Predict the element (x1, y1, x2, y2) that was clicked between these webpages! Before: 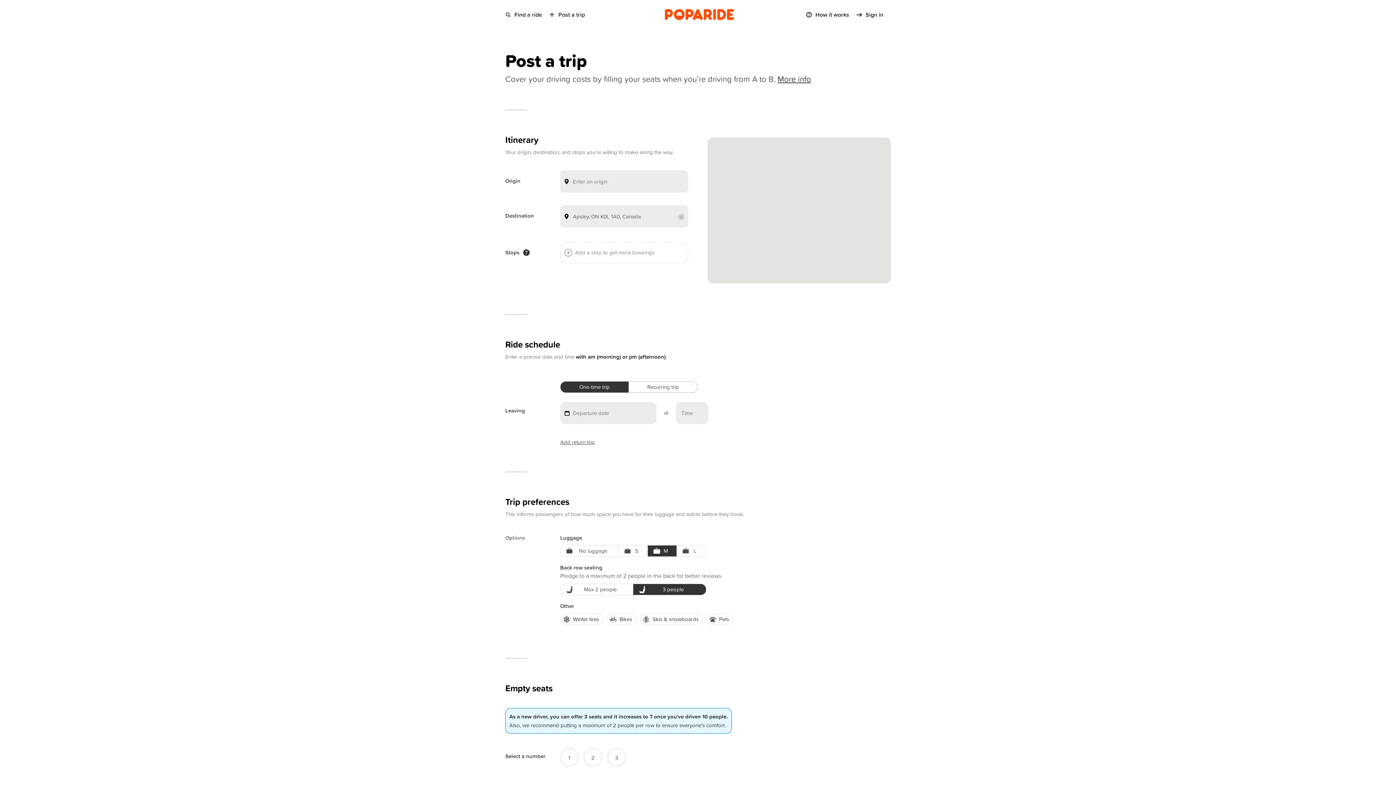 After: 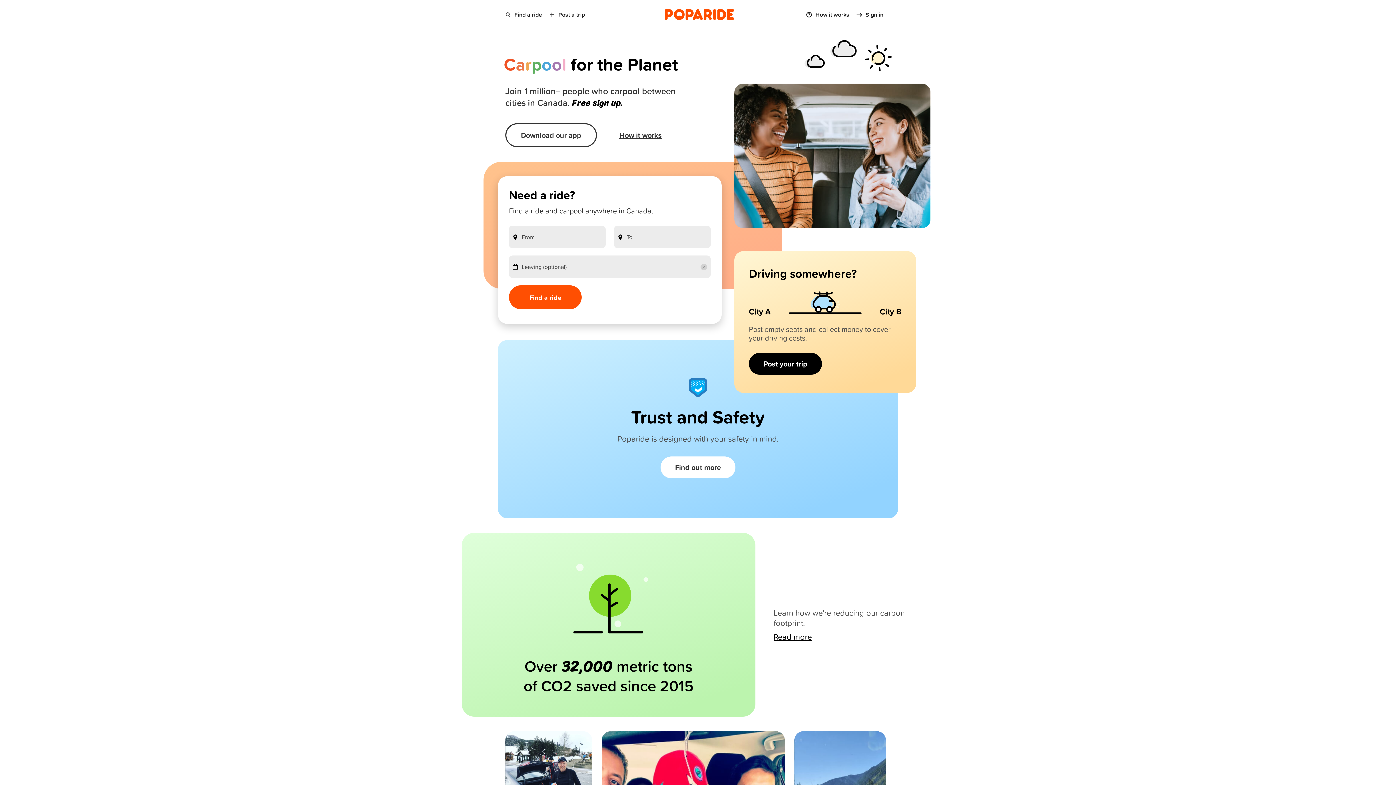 Action: bbox: (664, 7, 734, 21)